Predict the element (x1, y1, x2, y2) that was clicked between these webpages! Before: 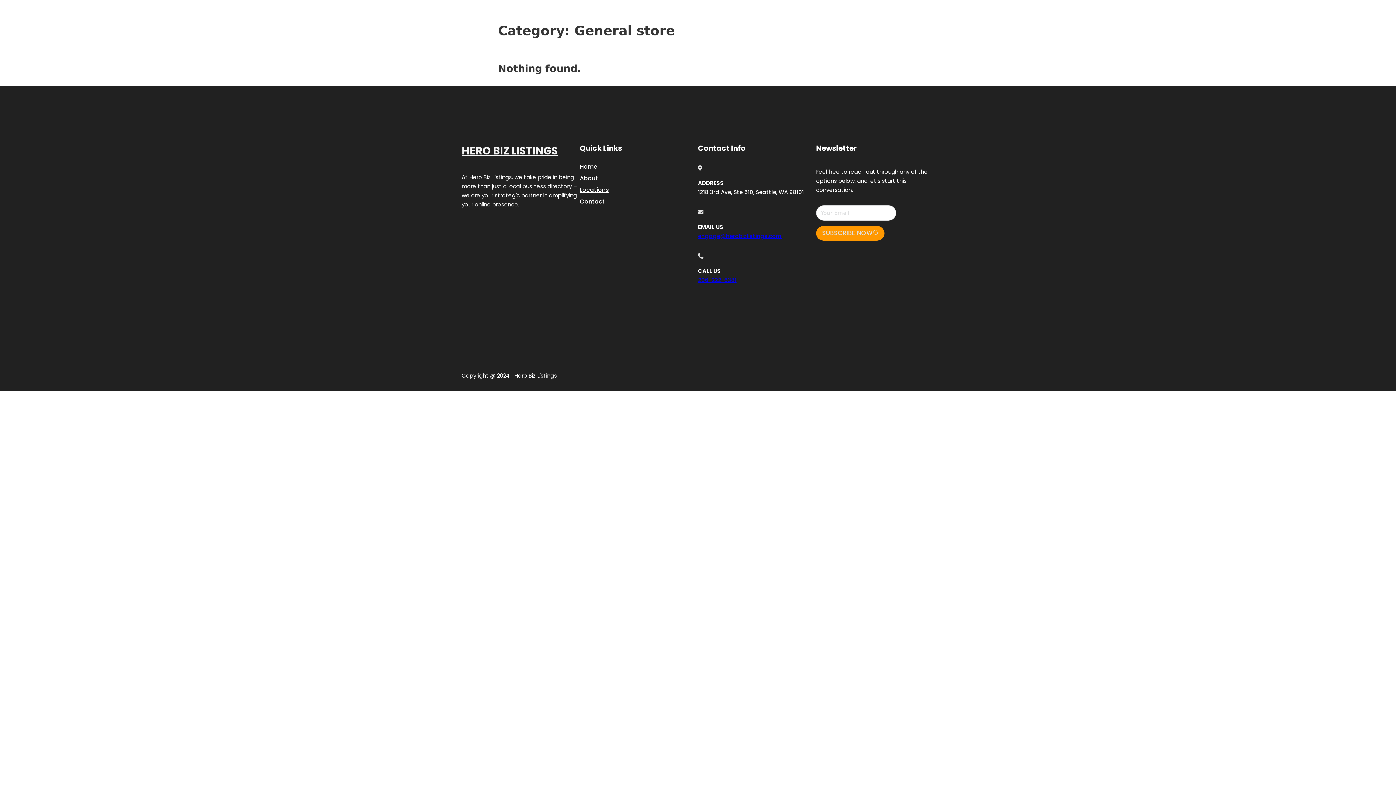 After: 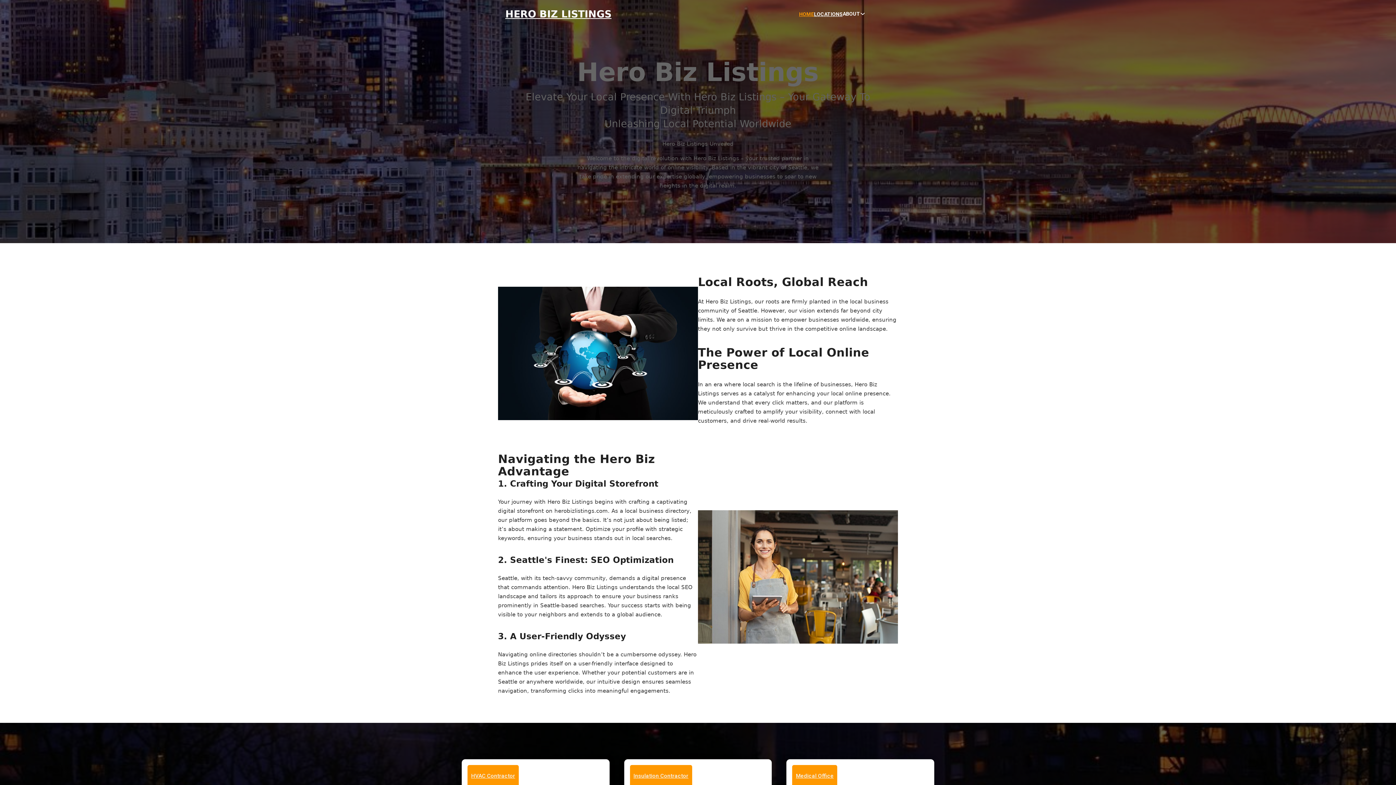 Action: bbox: (461, 142, 557, 159) label: HERO BIZ LISTINGS